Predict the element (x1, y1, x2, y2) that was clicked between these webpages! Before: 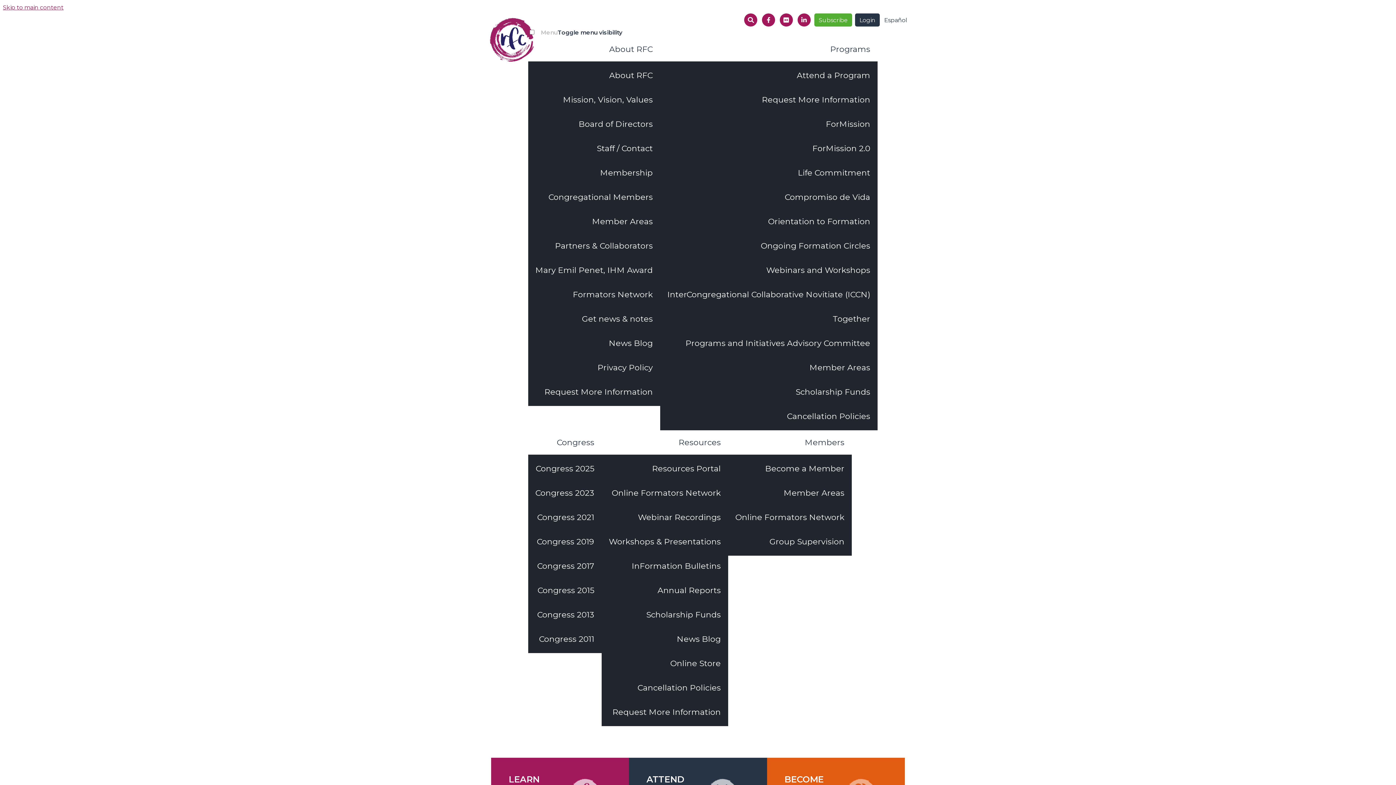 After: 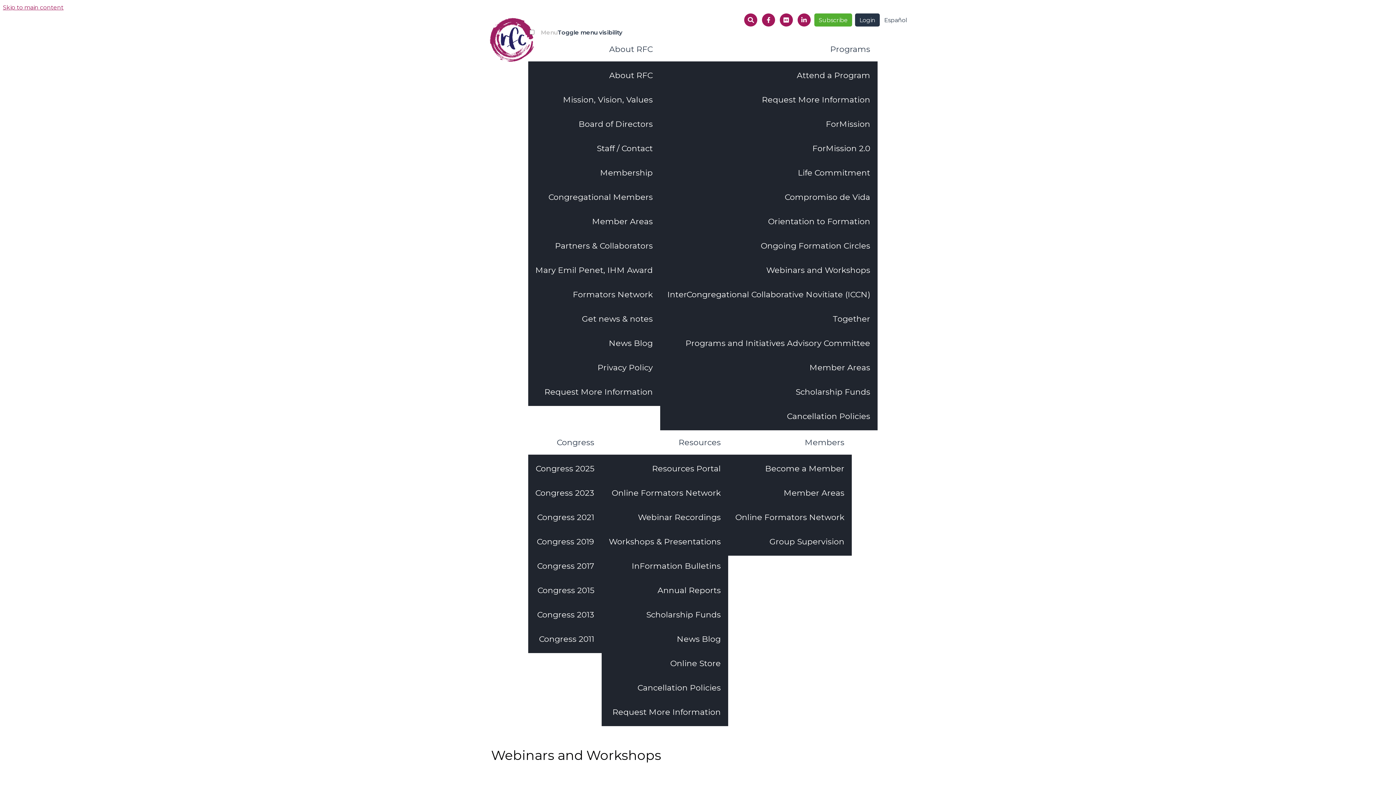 Action: label: Webinars and Workshops bbox: (660, 258, 877, 282)